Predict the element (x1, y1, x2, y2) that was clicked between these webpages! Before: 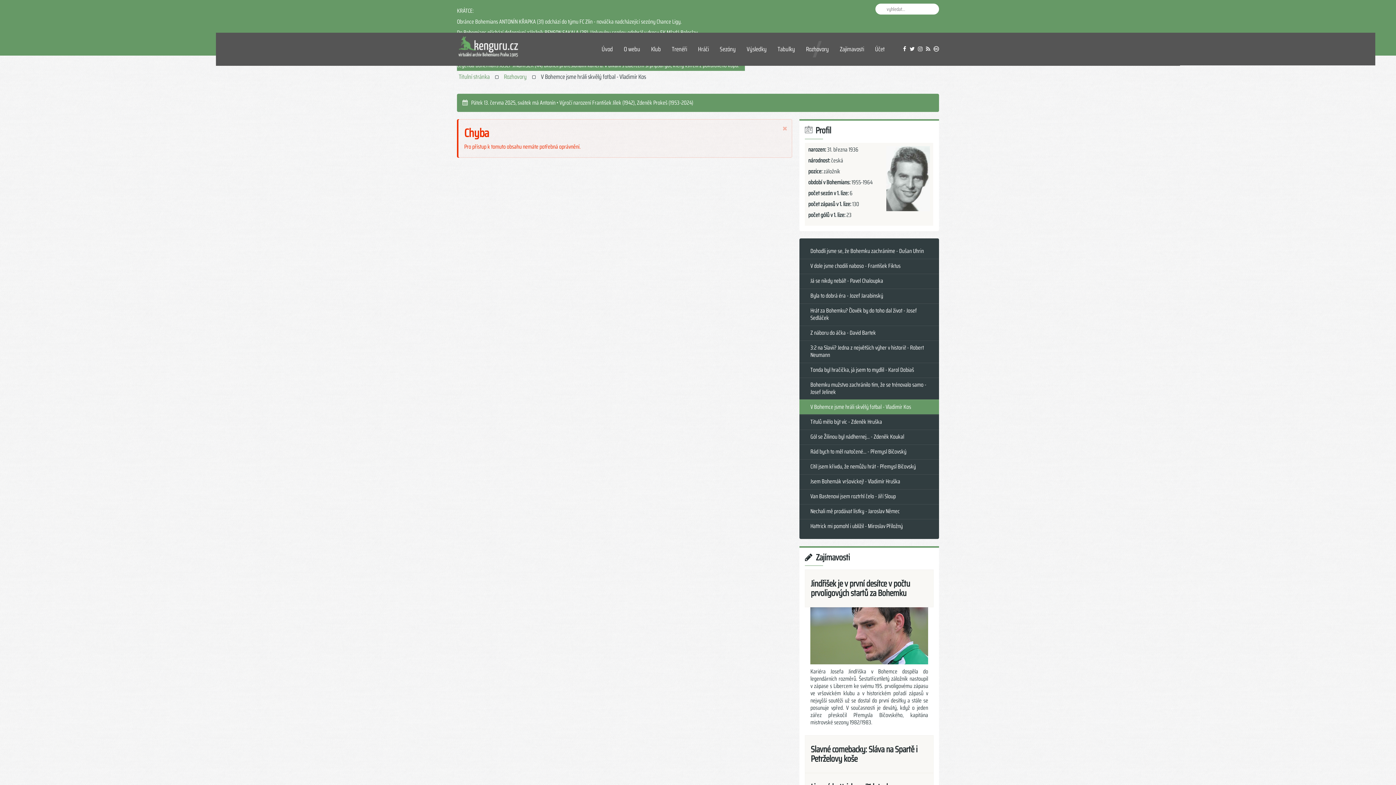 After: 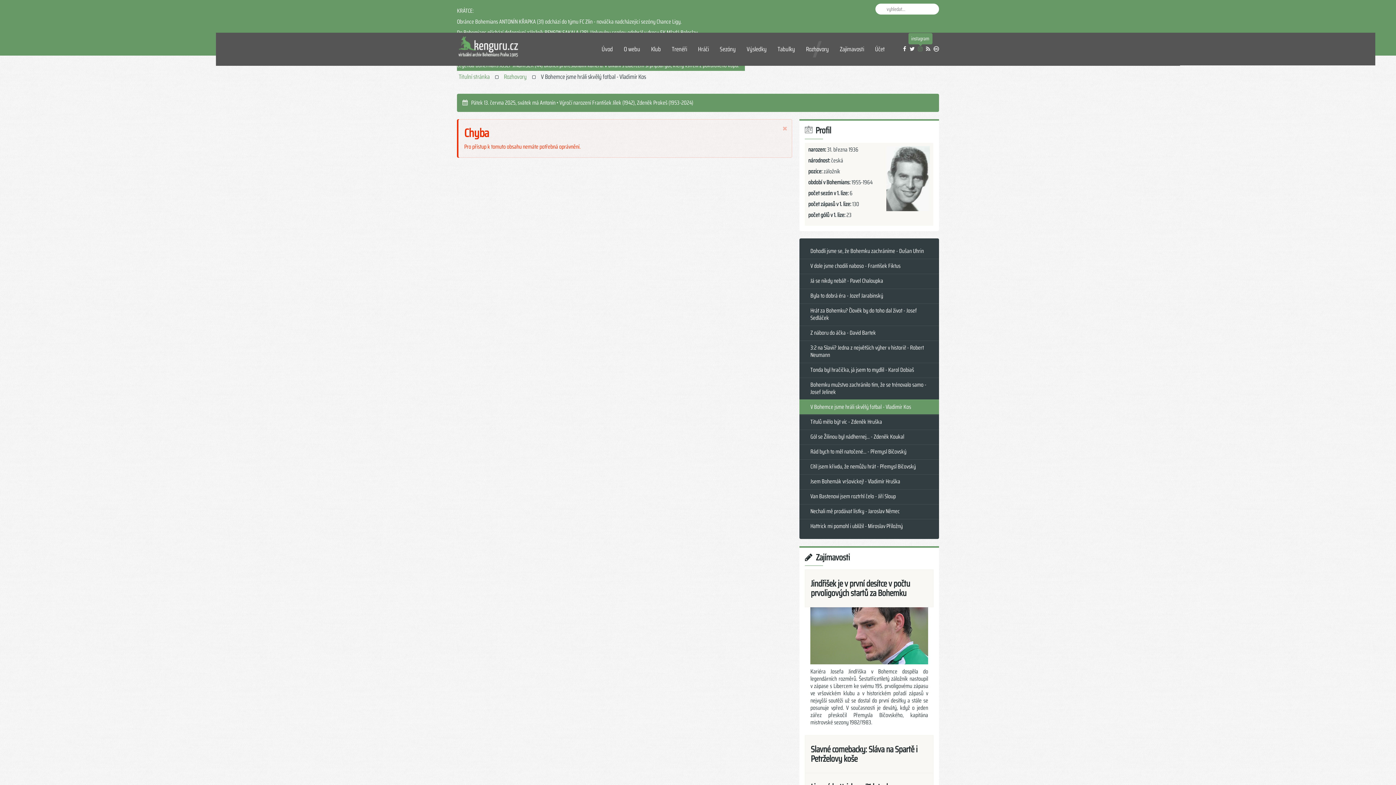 Action: bbox: (918, 46, 922, 51)